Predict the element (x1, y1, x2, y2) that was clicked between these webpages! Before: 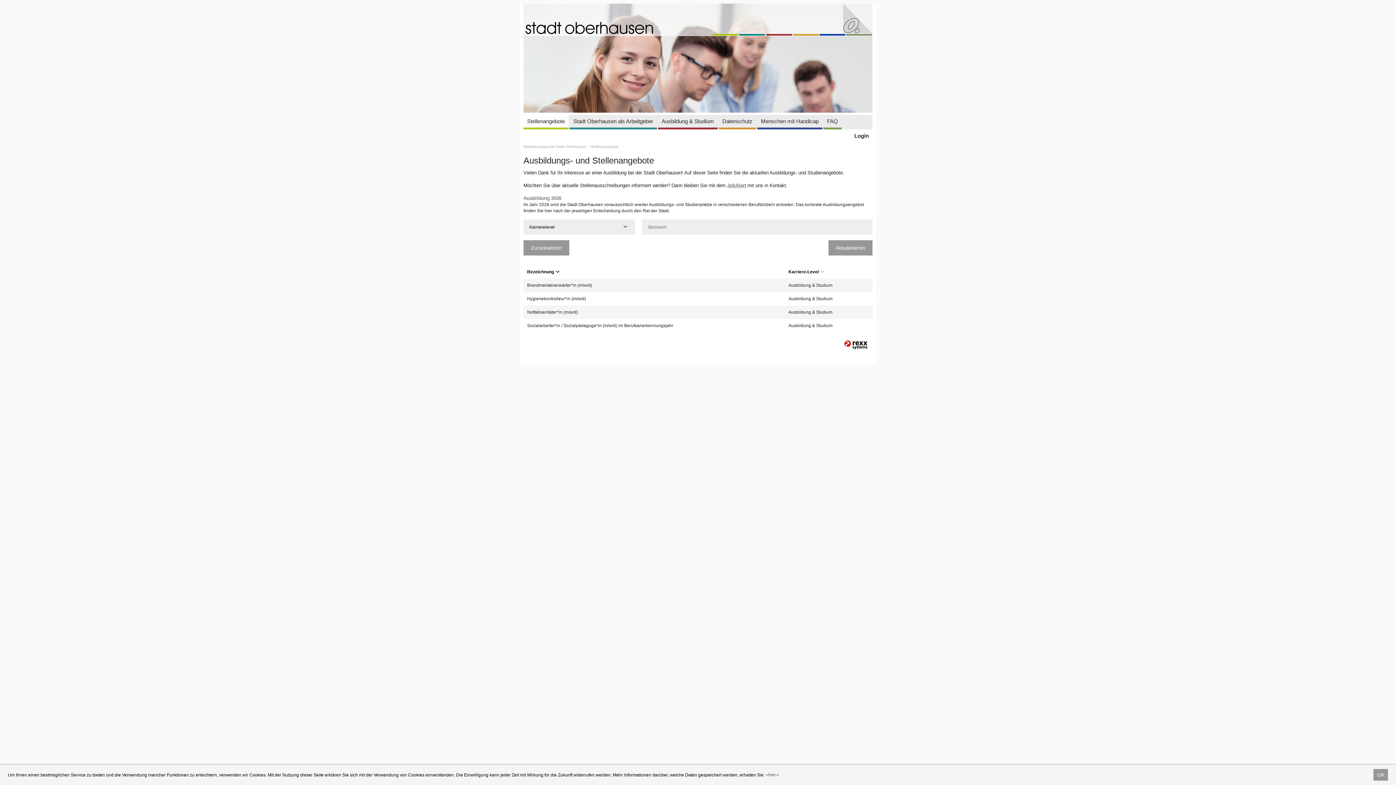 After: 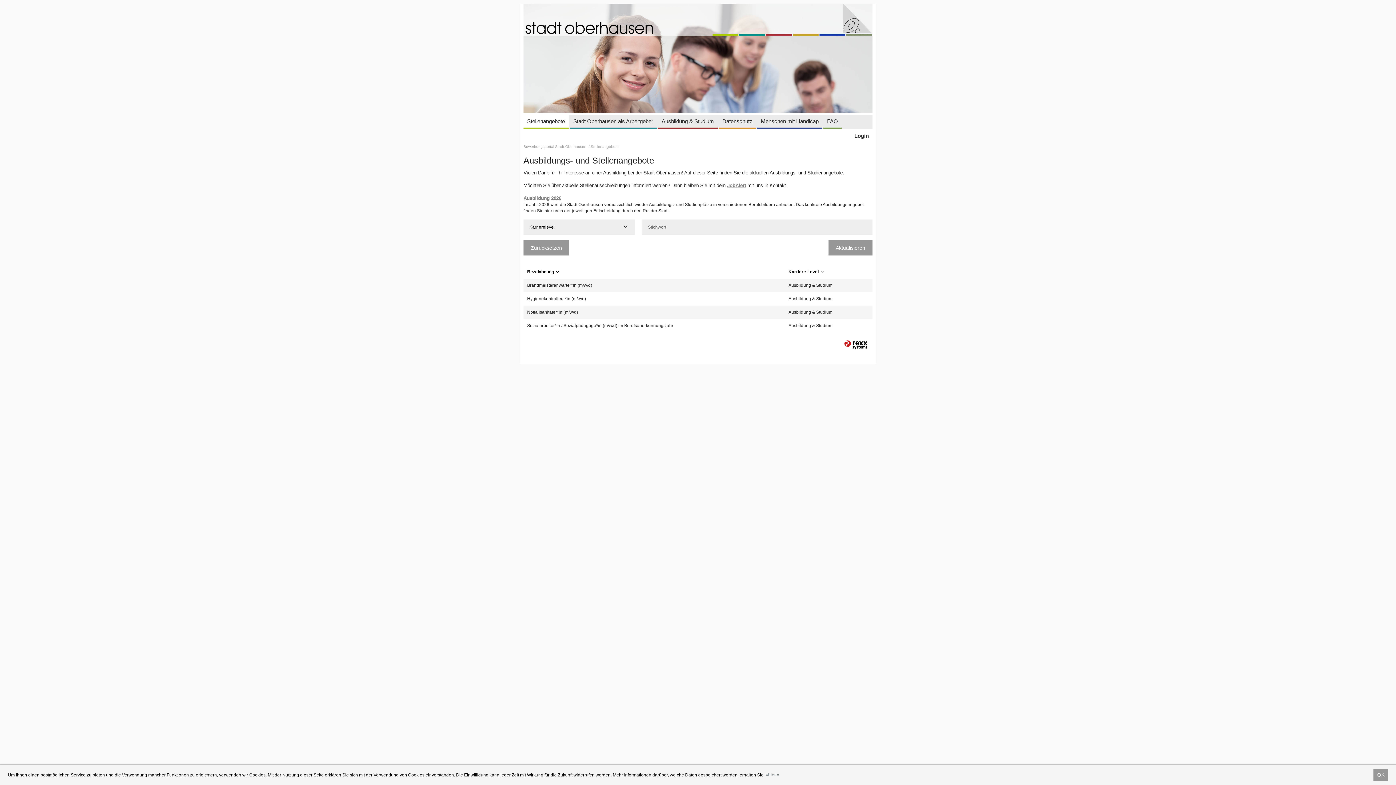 Action: bbox: (523, 114, 568, 127) label: Stellenangebote